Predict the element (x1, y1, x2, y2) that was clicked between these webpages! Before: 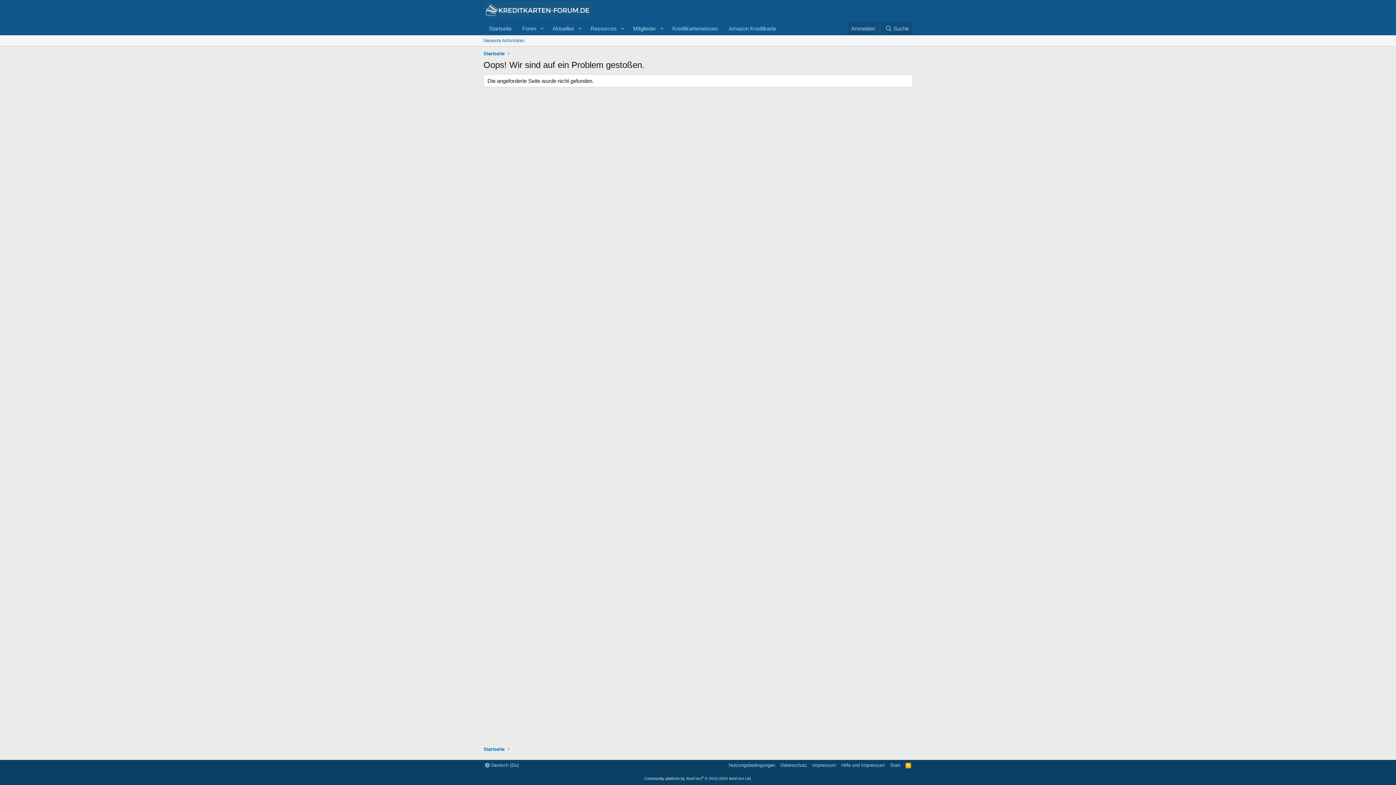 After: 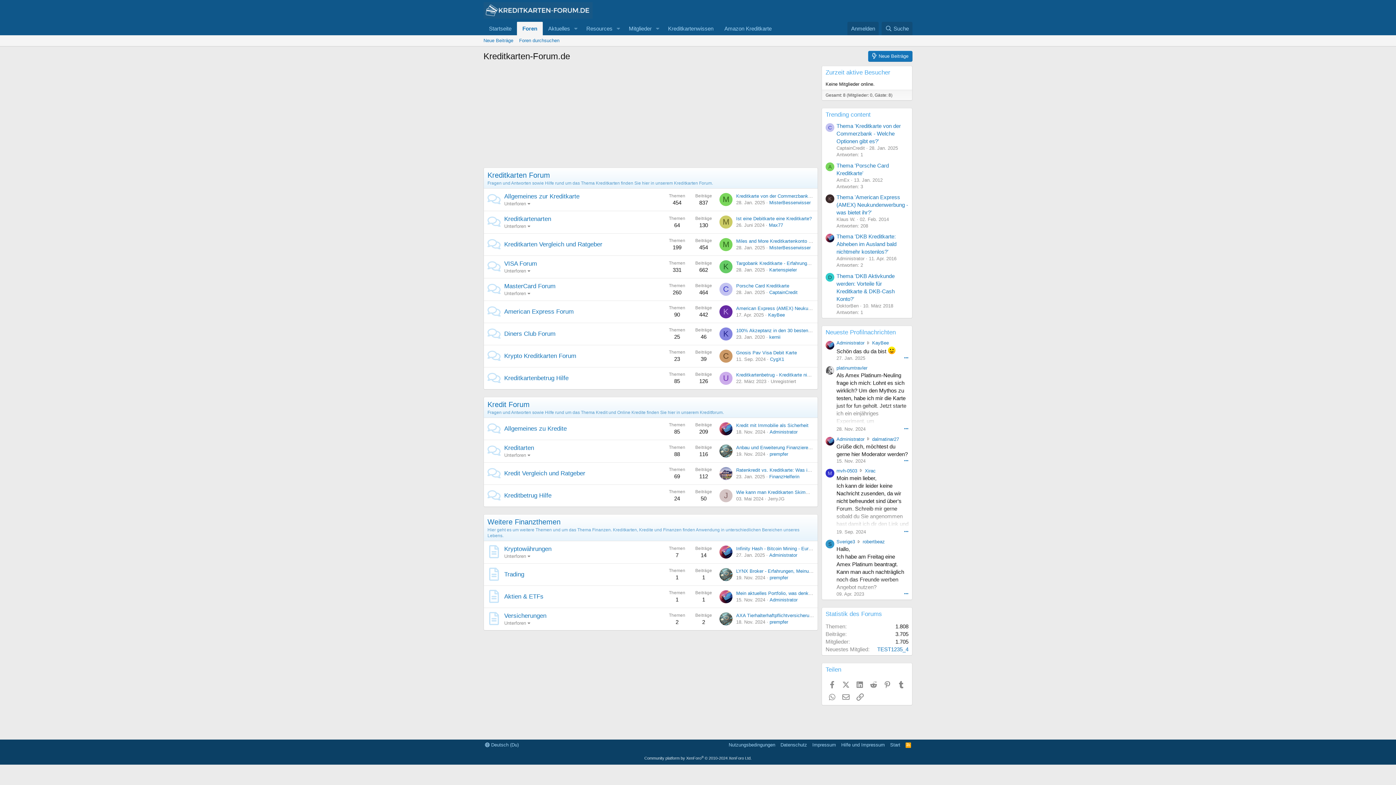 Action: label: Foren bbox: (517, 21, 537, 35)